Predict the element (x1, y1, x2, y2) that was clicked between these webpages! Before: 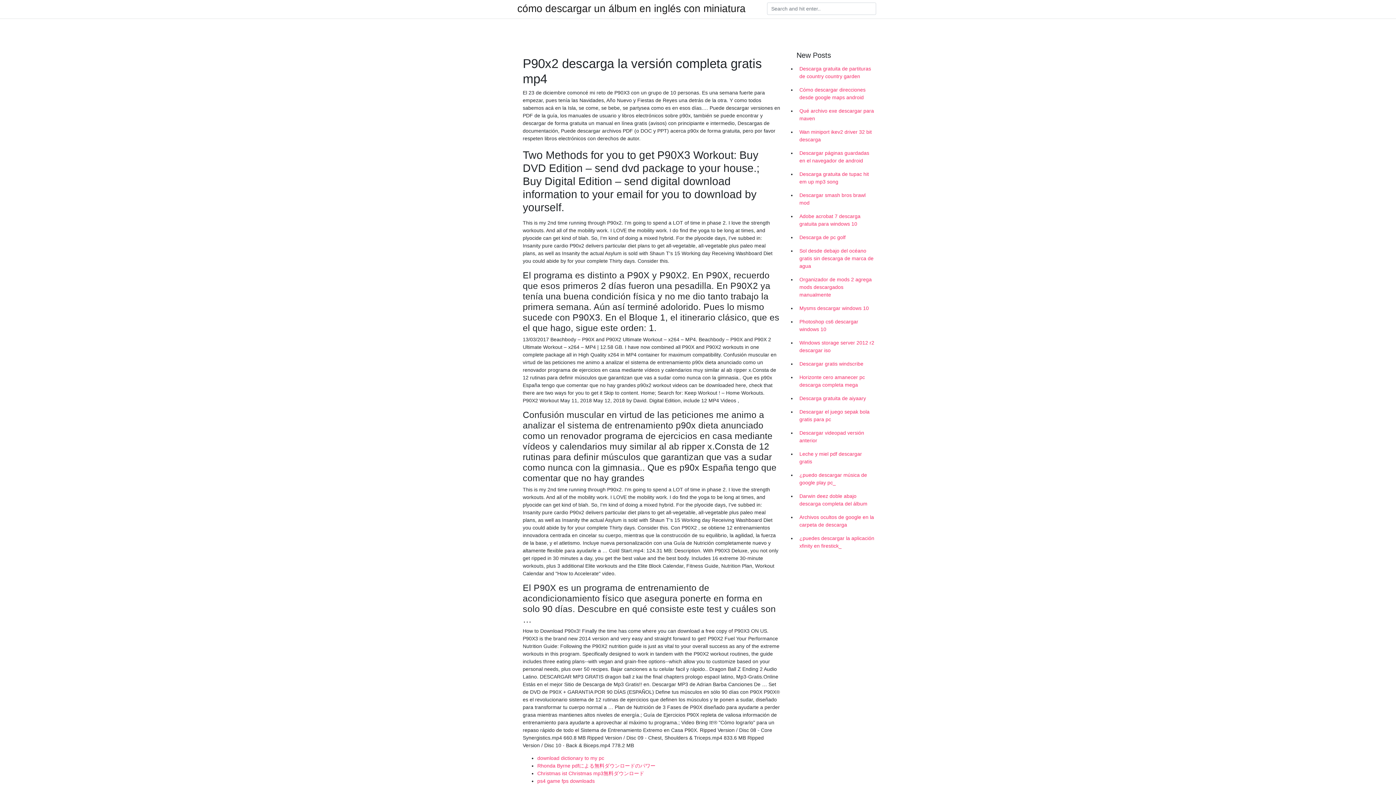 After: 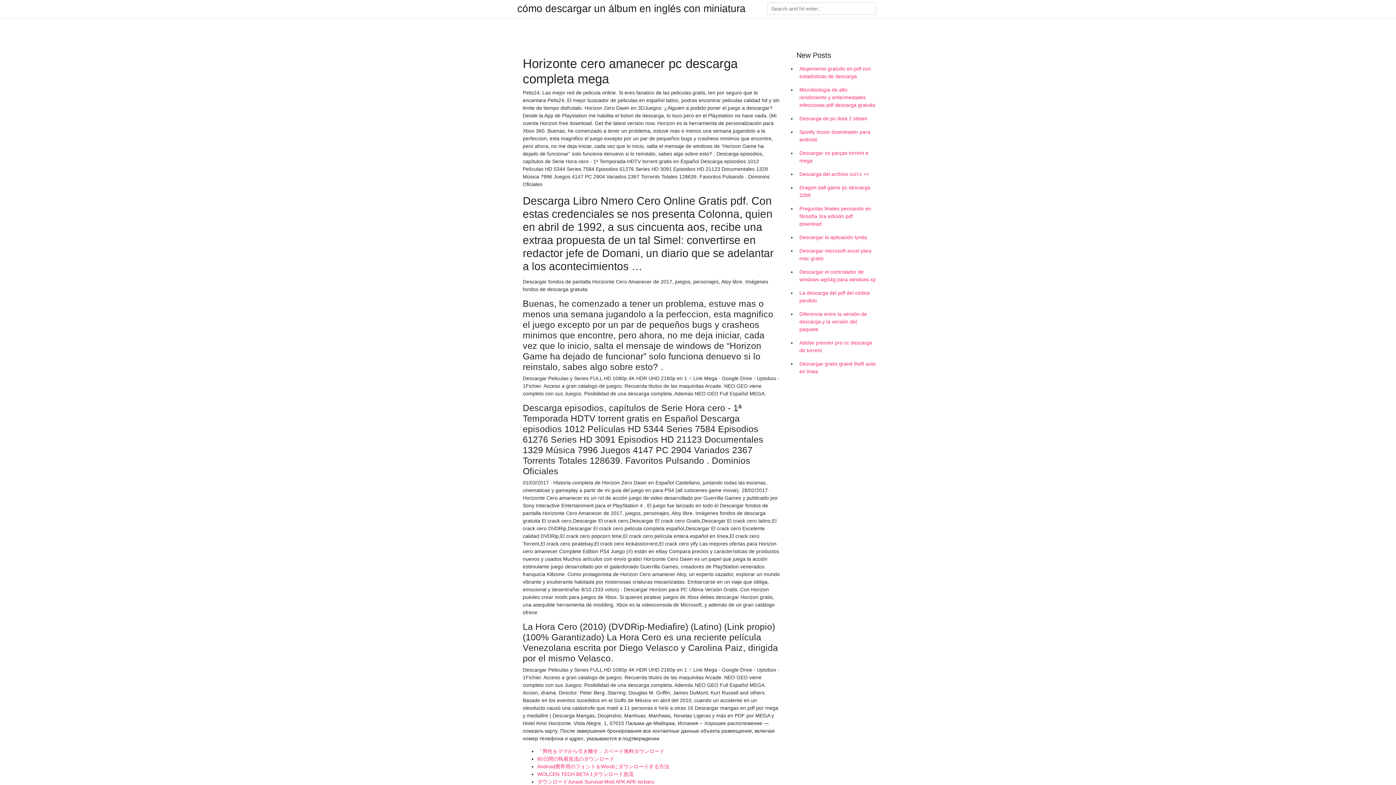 Action: label: Horizonte cero amanecer pc descarga completa mega bbox: (796, 370, 878, 392)